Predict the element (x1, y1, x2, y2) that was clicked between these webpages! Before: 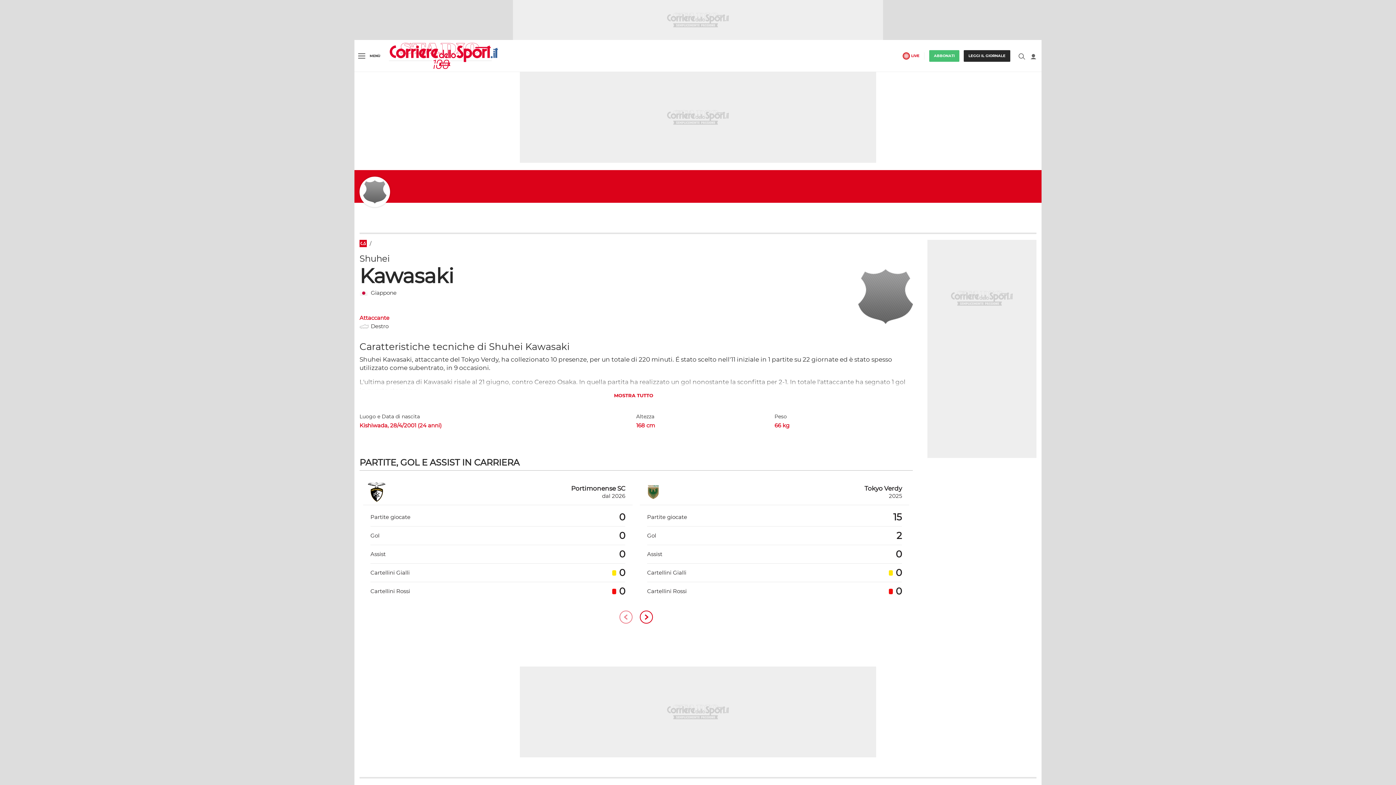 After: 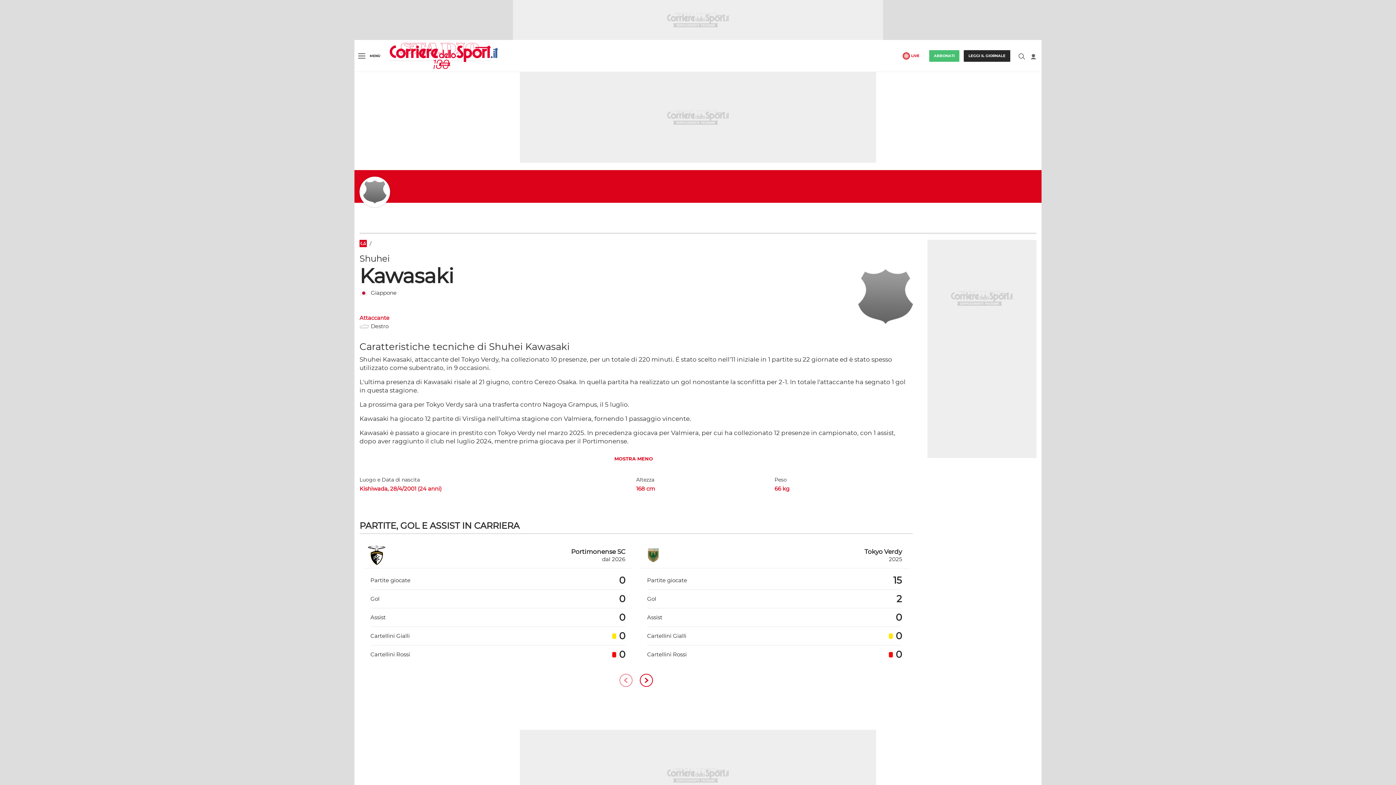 Action: label: MOSTRA TUTTO bbox: (609, 388, 657, 402)